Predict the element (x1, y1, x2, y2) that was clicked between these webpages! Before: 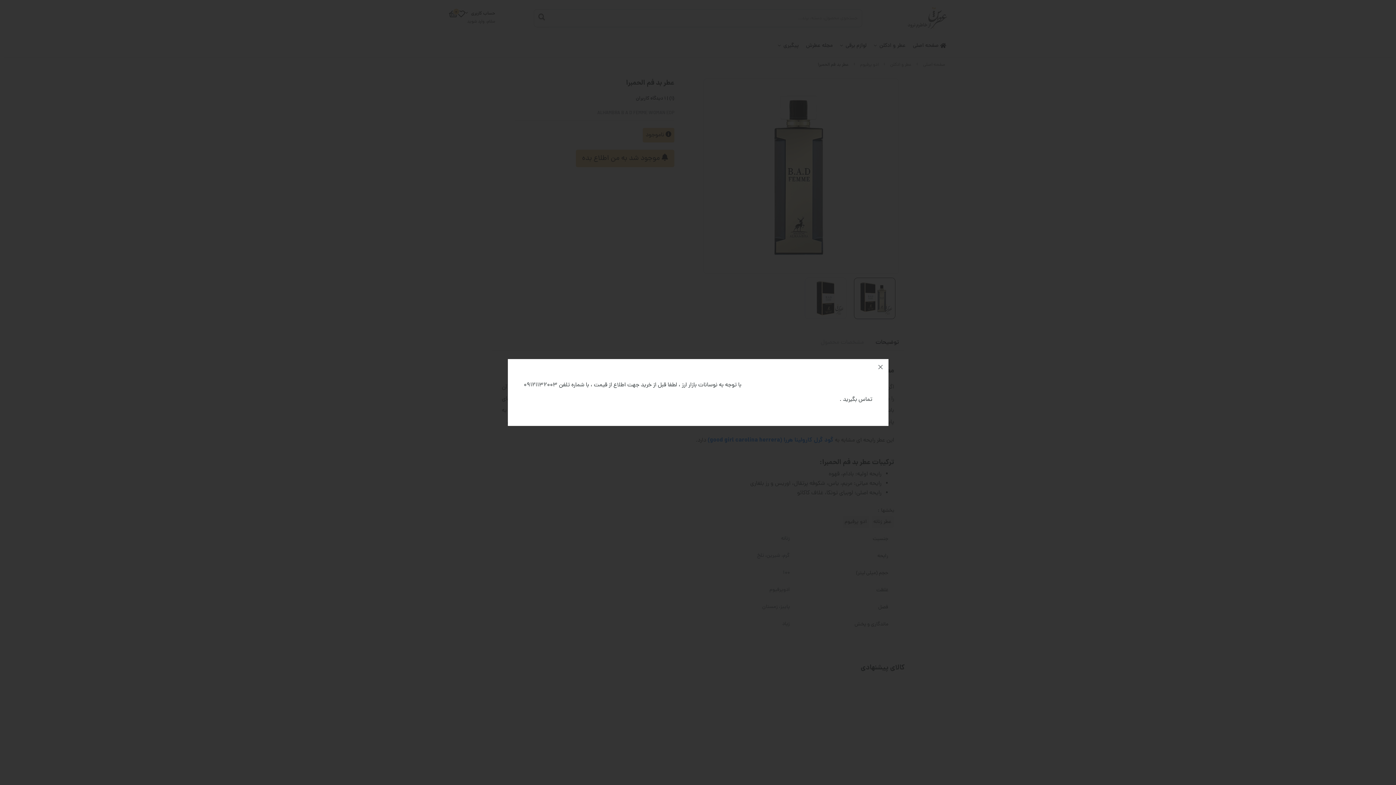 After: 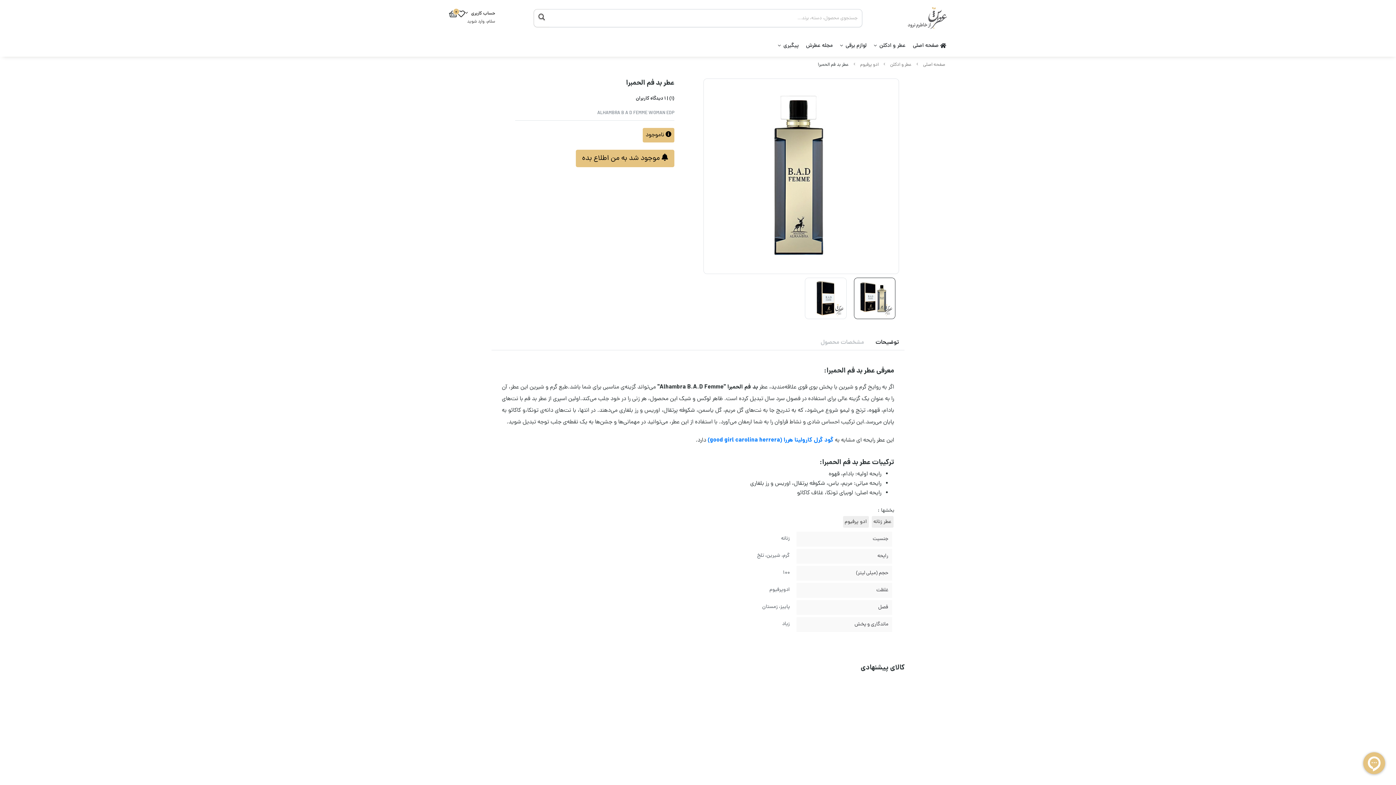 Action: bbox: (872, 359, 888, 375)